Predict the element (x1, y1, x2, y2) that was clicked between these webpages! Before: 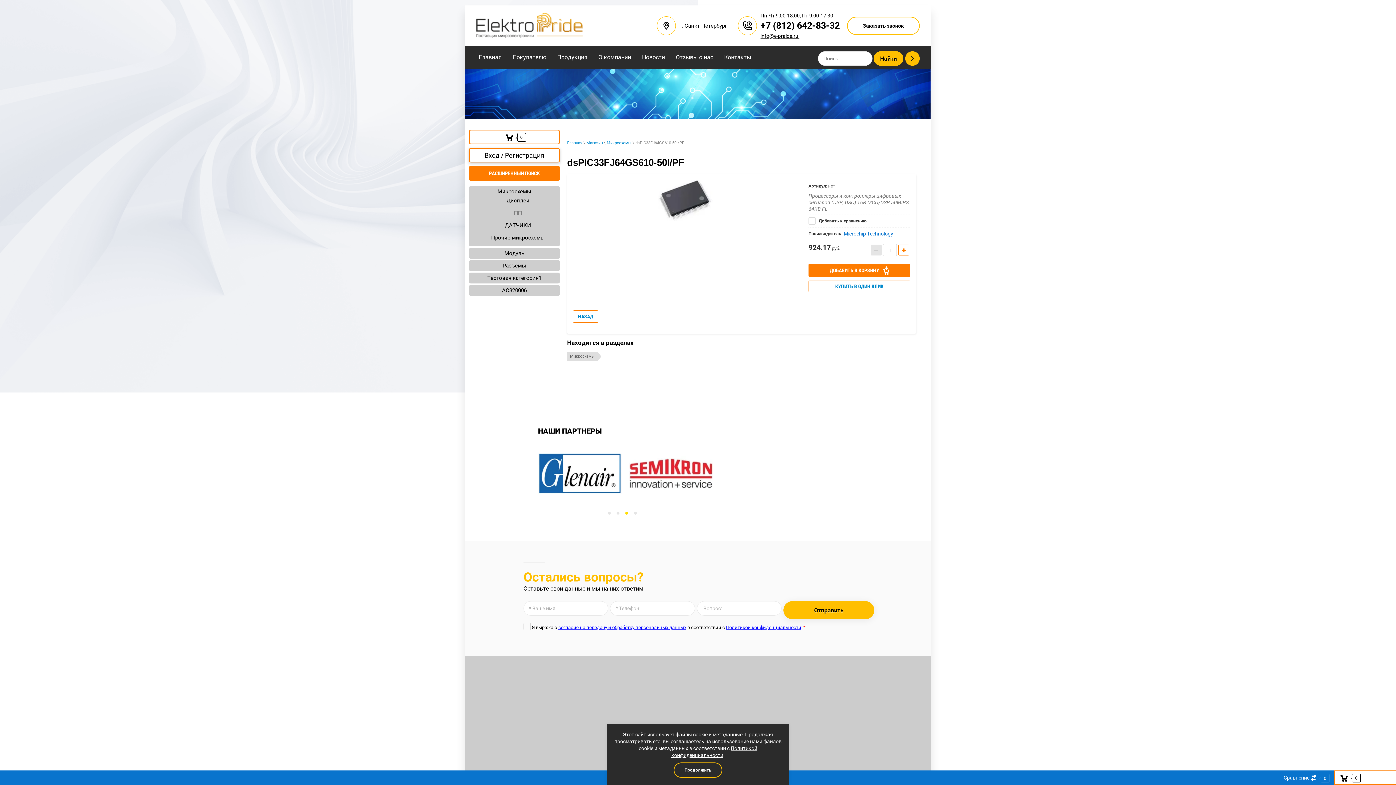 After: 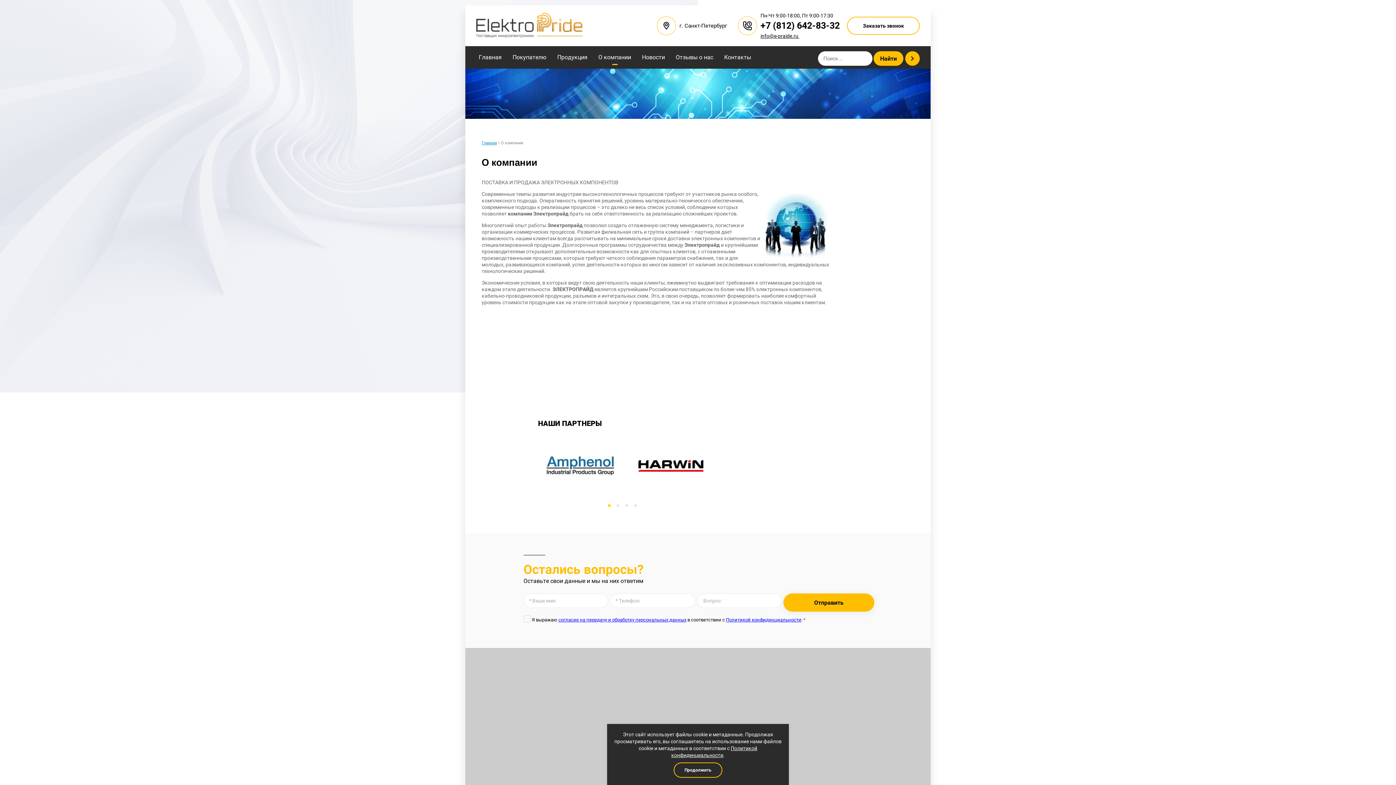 Action: label: О компании bbox: (593, 49, 636, 65)